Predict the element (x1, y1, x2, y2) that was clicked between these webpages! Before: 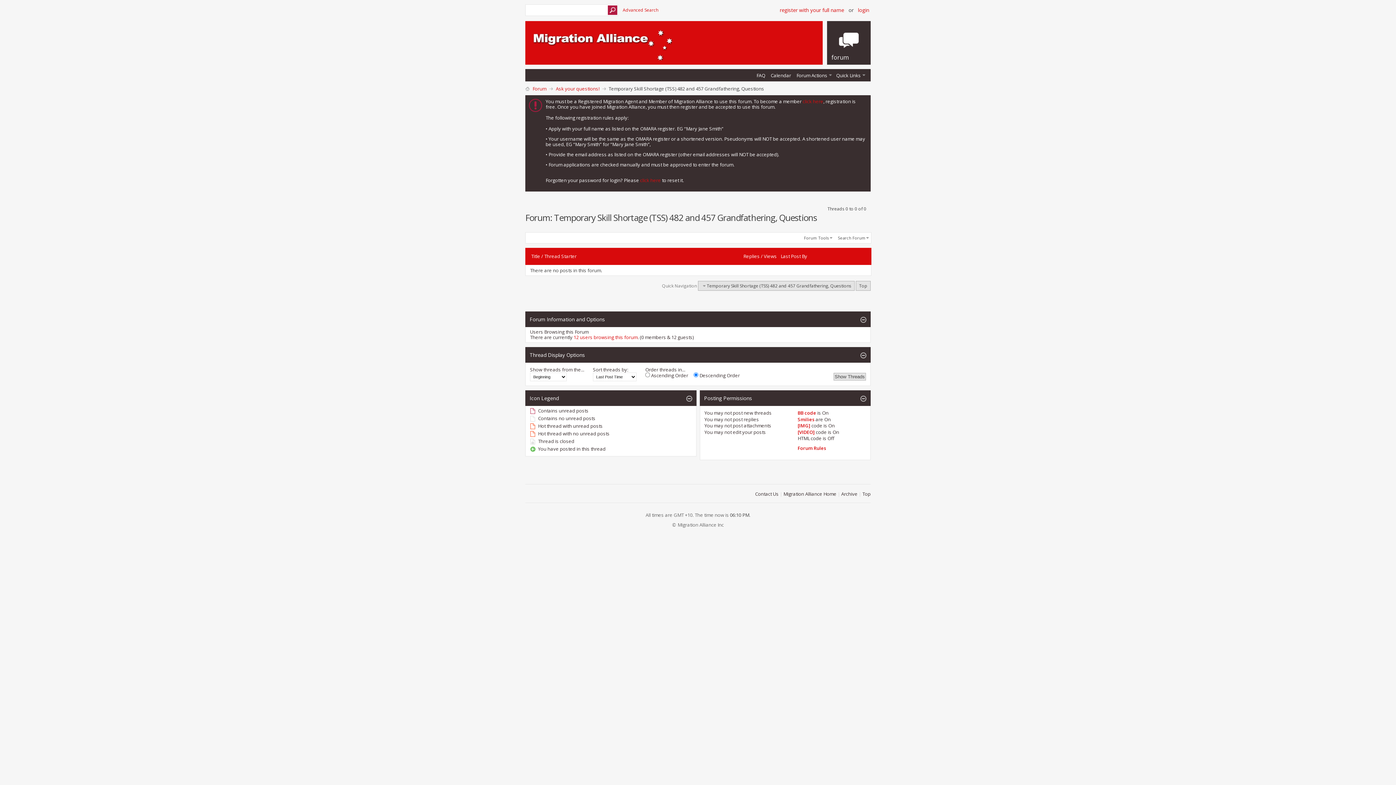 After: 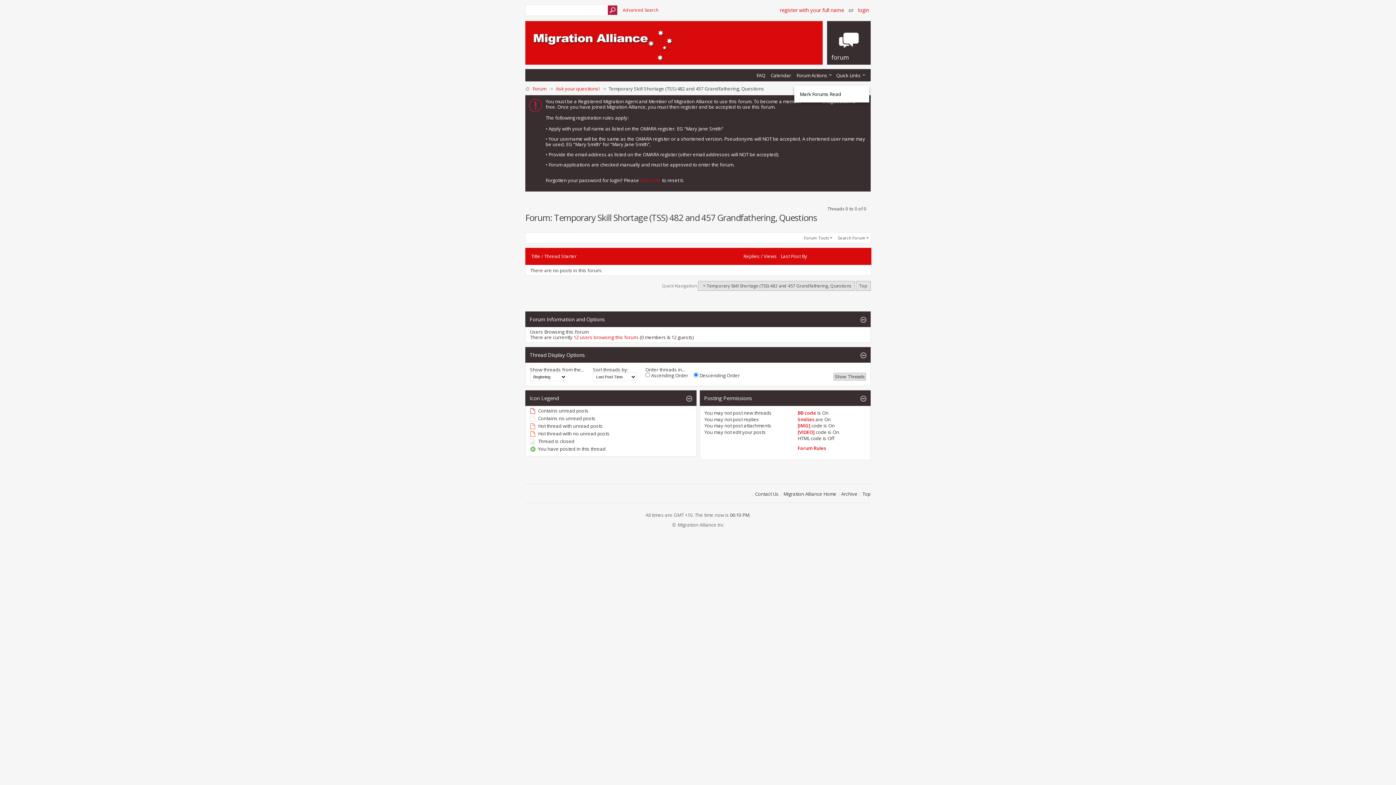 Action: label: Forum Actions bbox: (794, 71, 833, 79)